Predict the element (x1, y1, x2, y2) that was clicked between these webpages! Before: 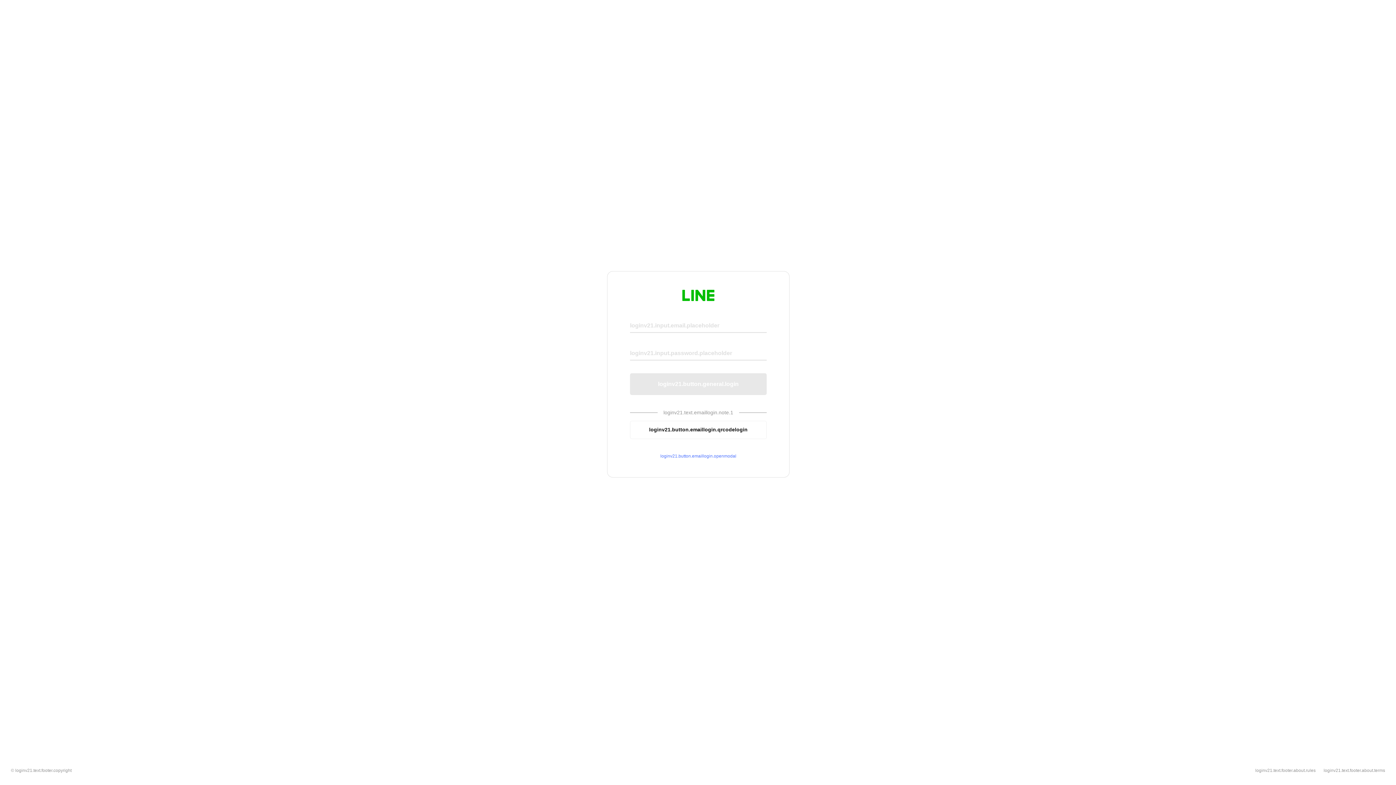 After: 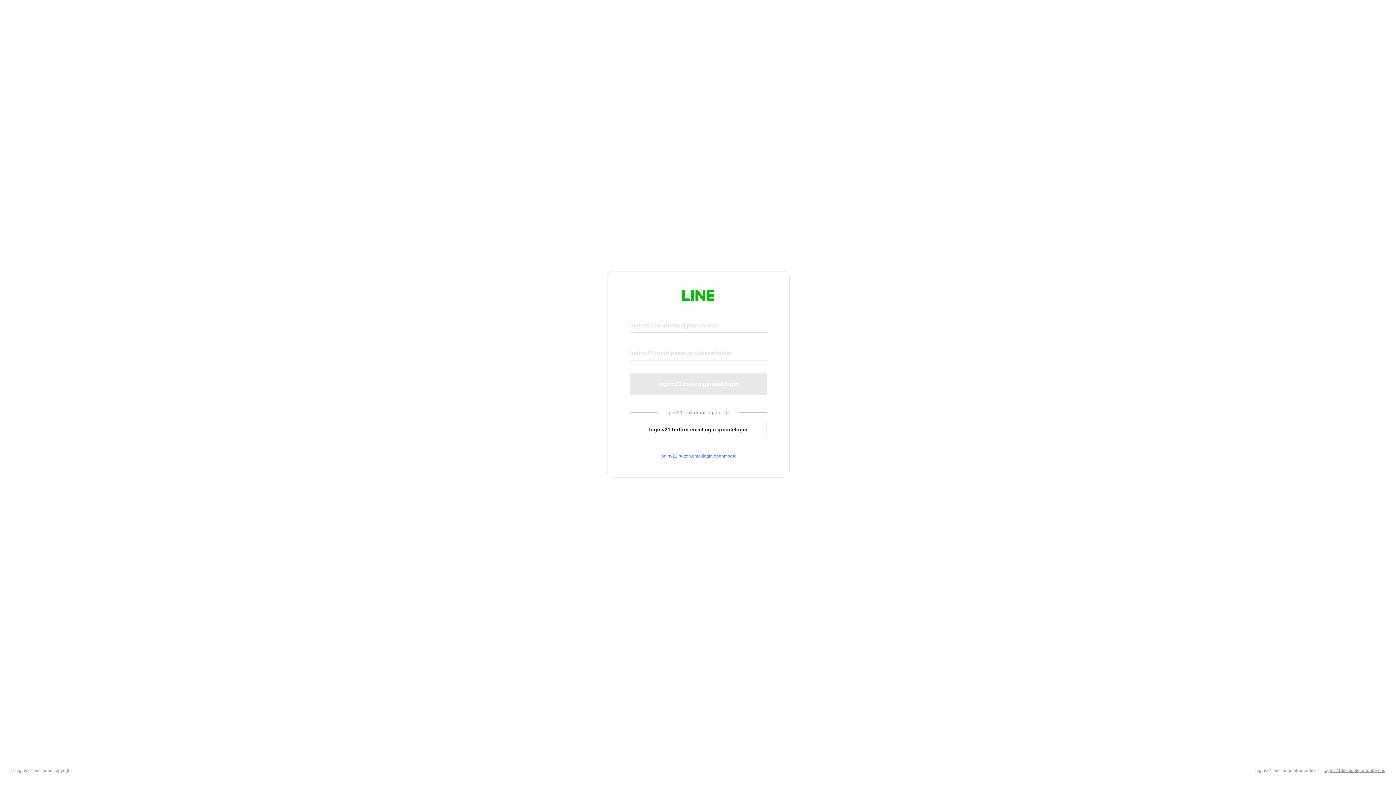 Action: label: loginv21.text.footer.about.terms bbox: (1324, 768, 1385, 773)